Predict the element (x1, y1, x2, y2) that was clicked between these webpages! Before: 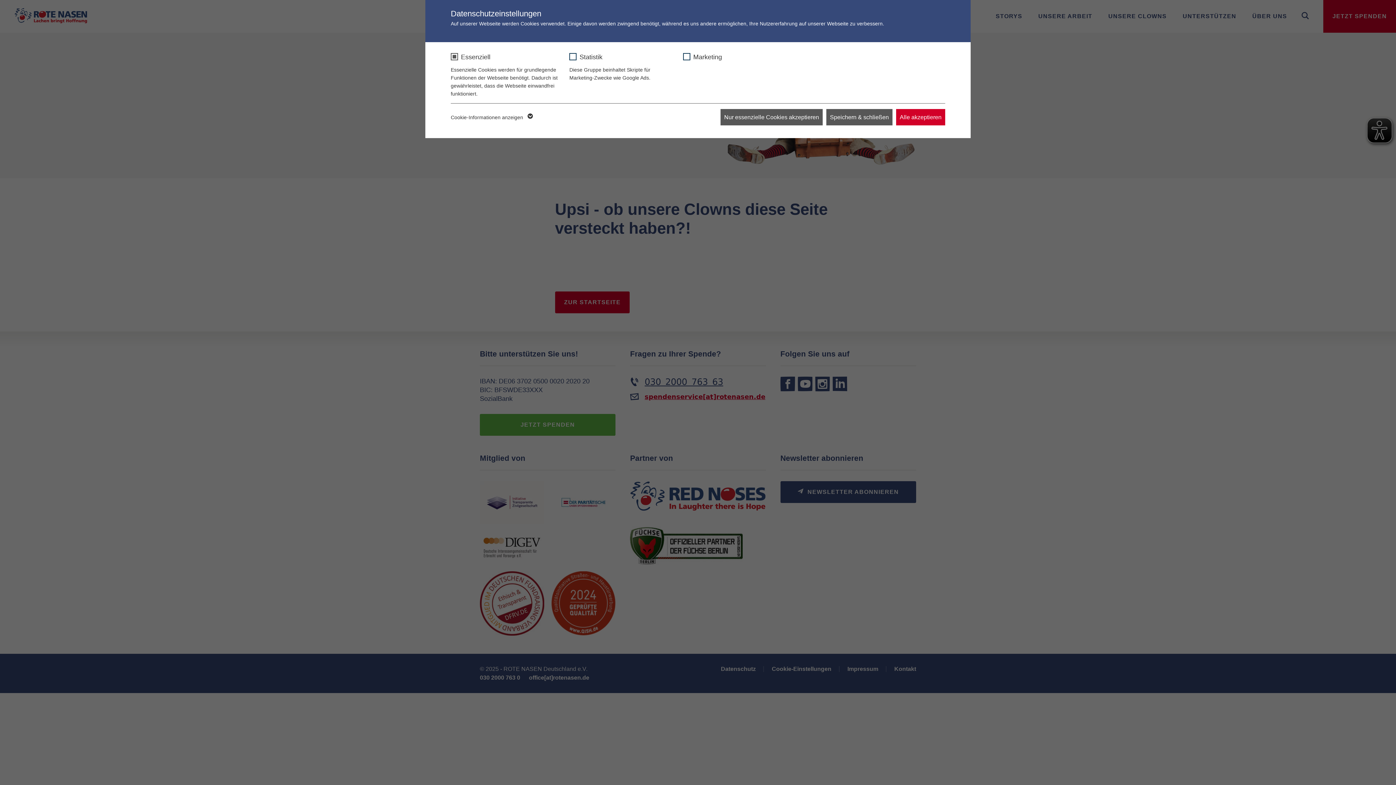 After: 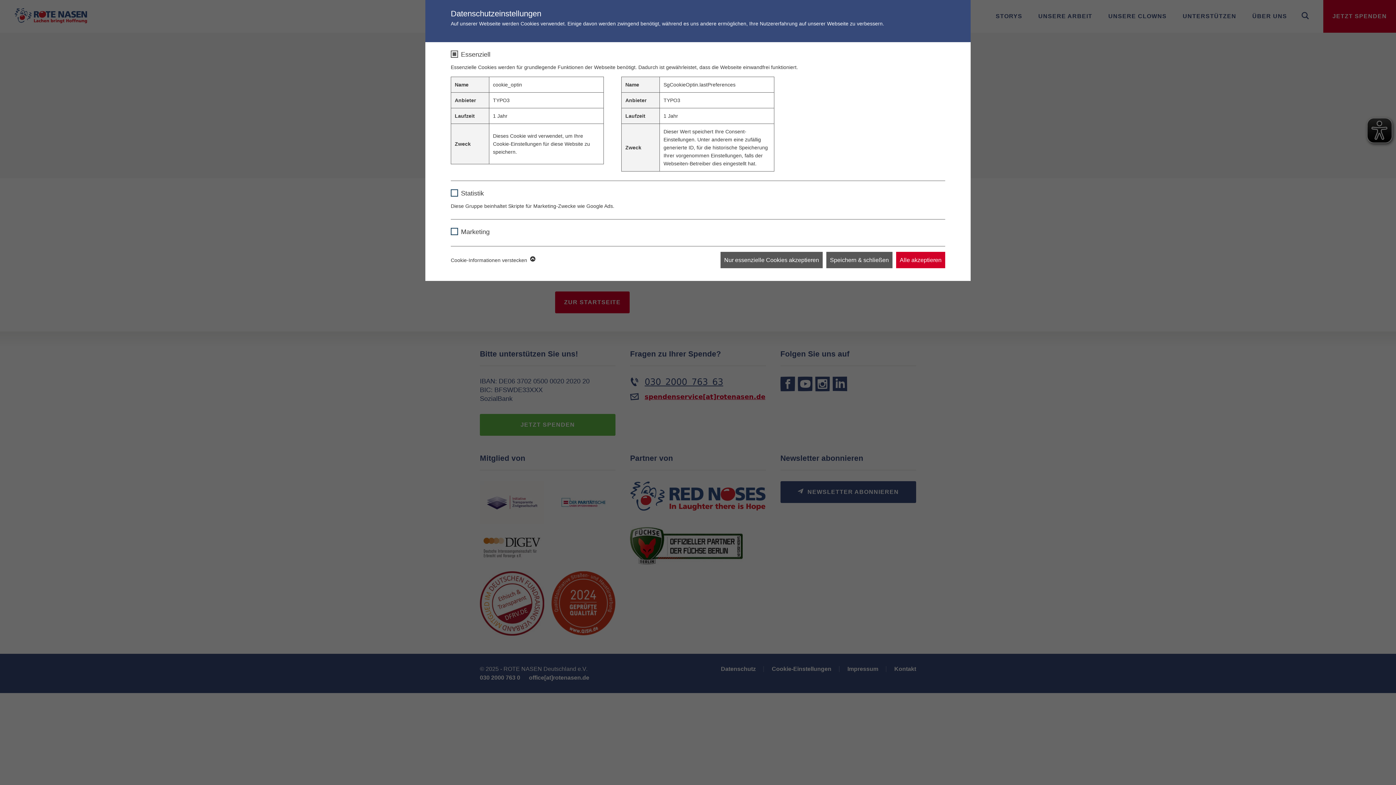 Action: label: Cookie-Informationen anzeigen  bbox: (450, 113, 532, 121)